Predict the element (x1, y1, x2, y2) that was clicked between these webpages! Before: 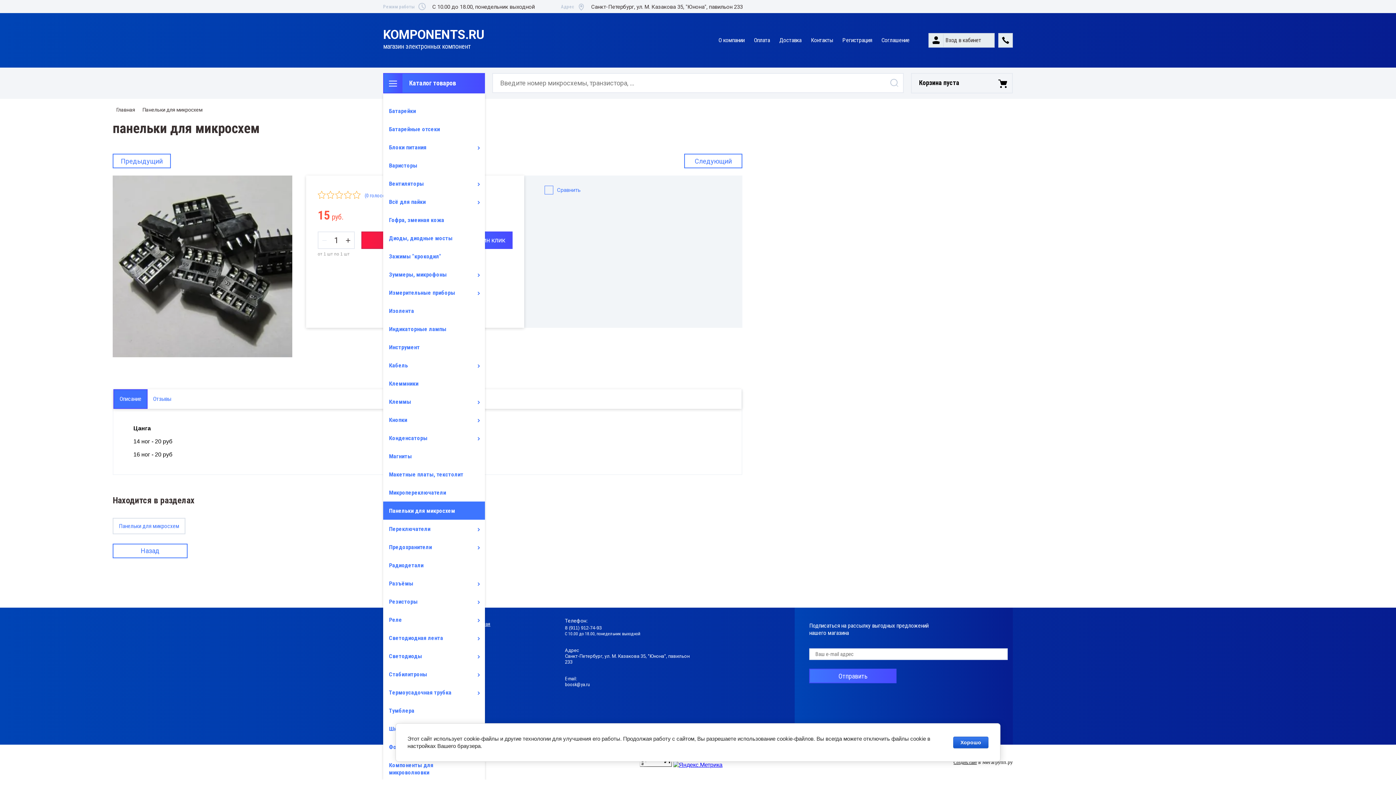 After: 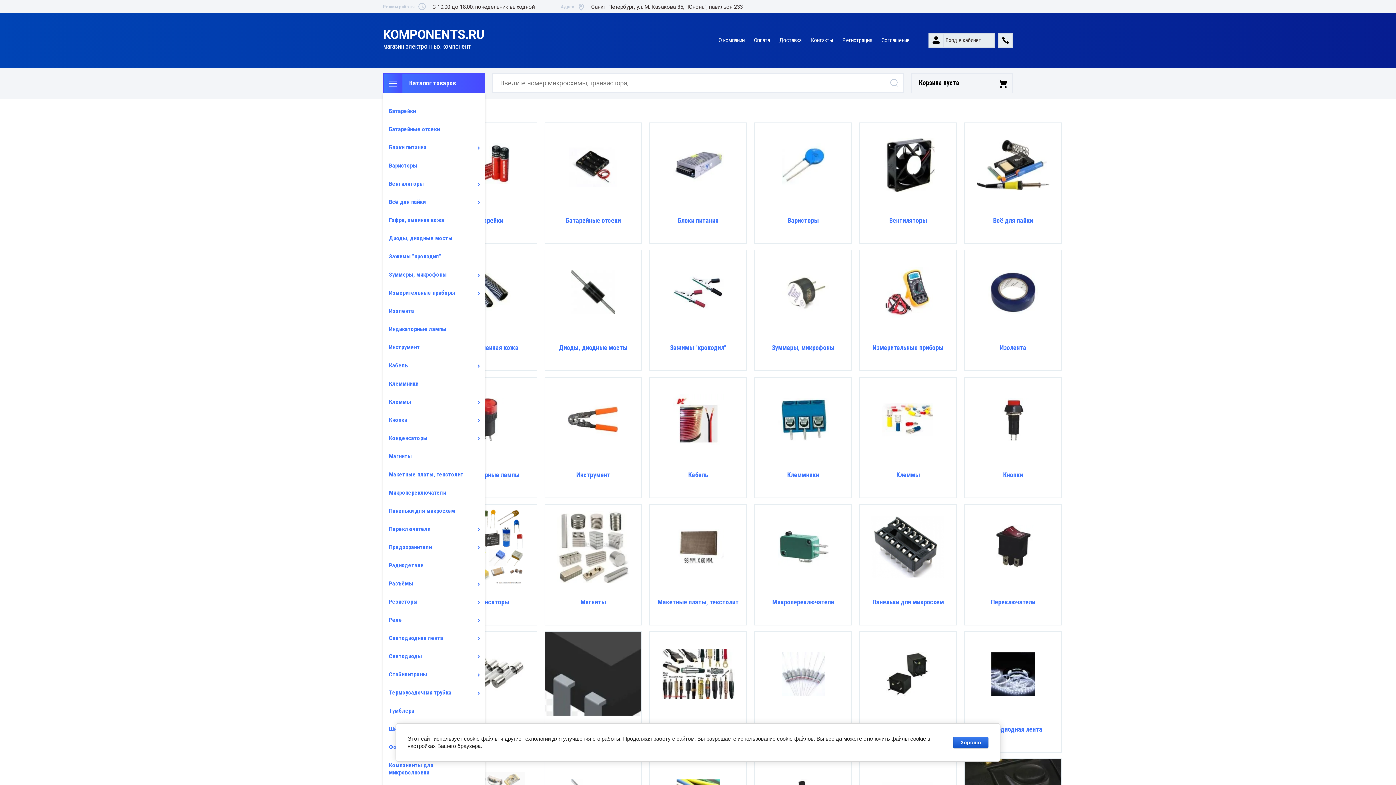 Action: label: KOMPONENTS.RU bbox: (383, 28, 484, 41)